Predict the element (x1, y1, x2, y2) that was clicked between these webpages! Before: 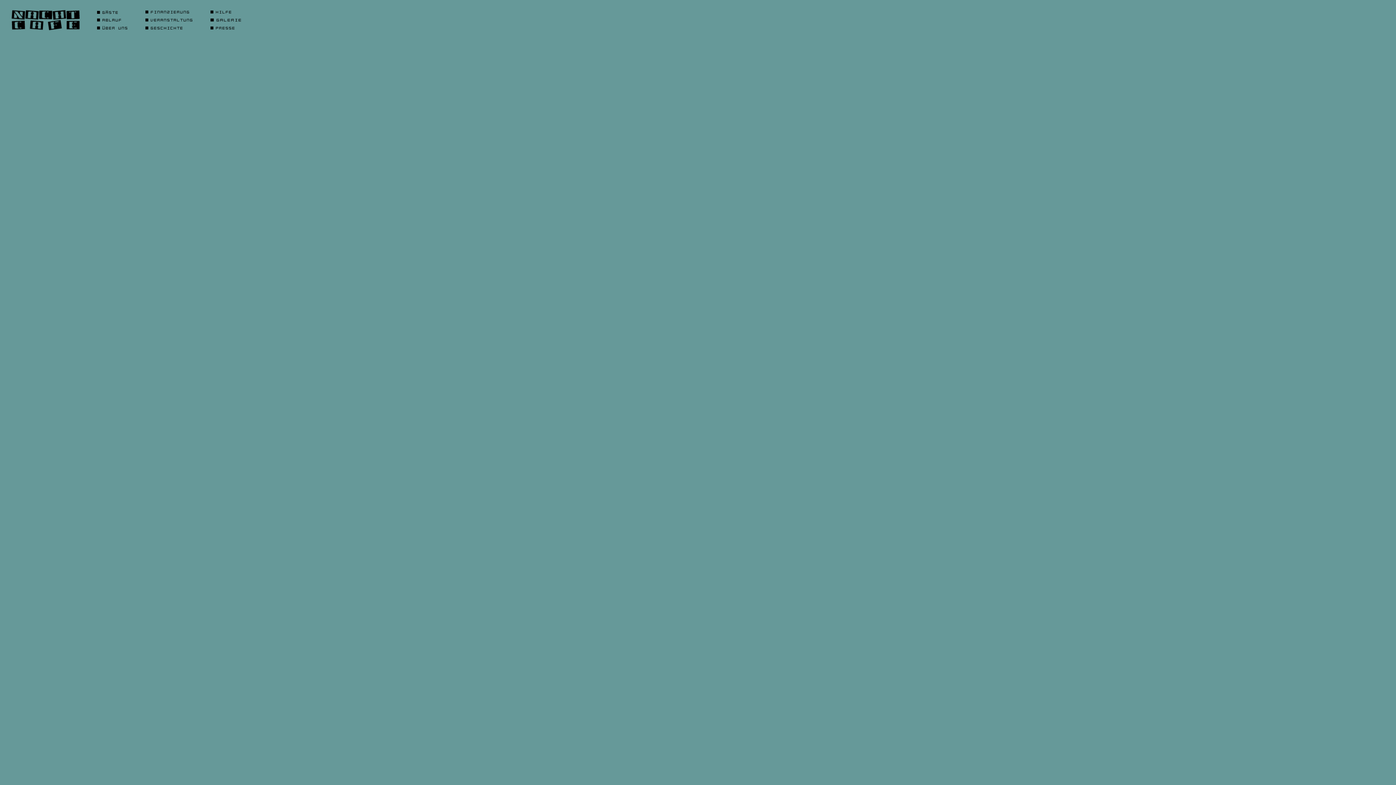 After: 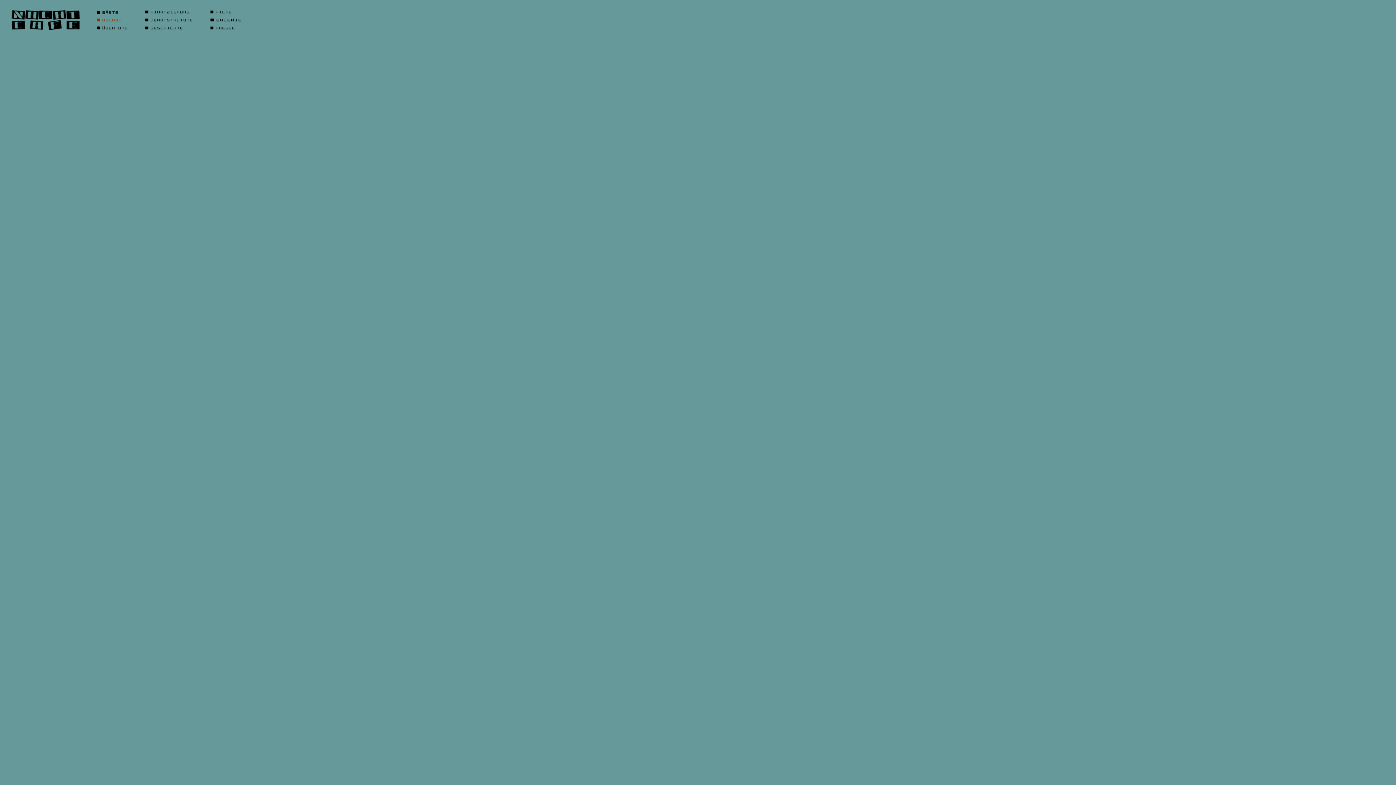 Action: bbox: (97, 16, 121, 22)